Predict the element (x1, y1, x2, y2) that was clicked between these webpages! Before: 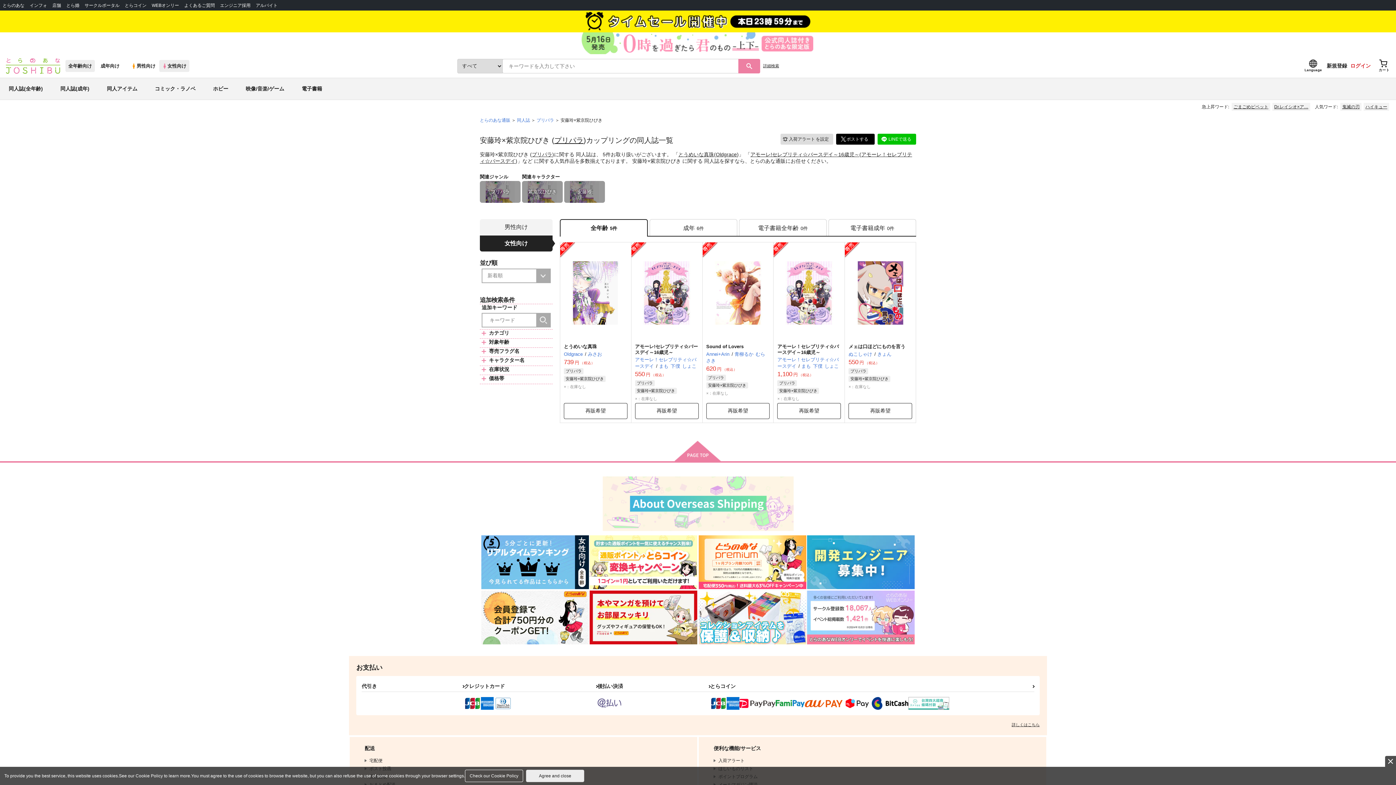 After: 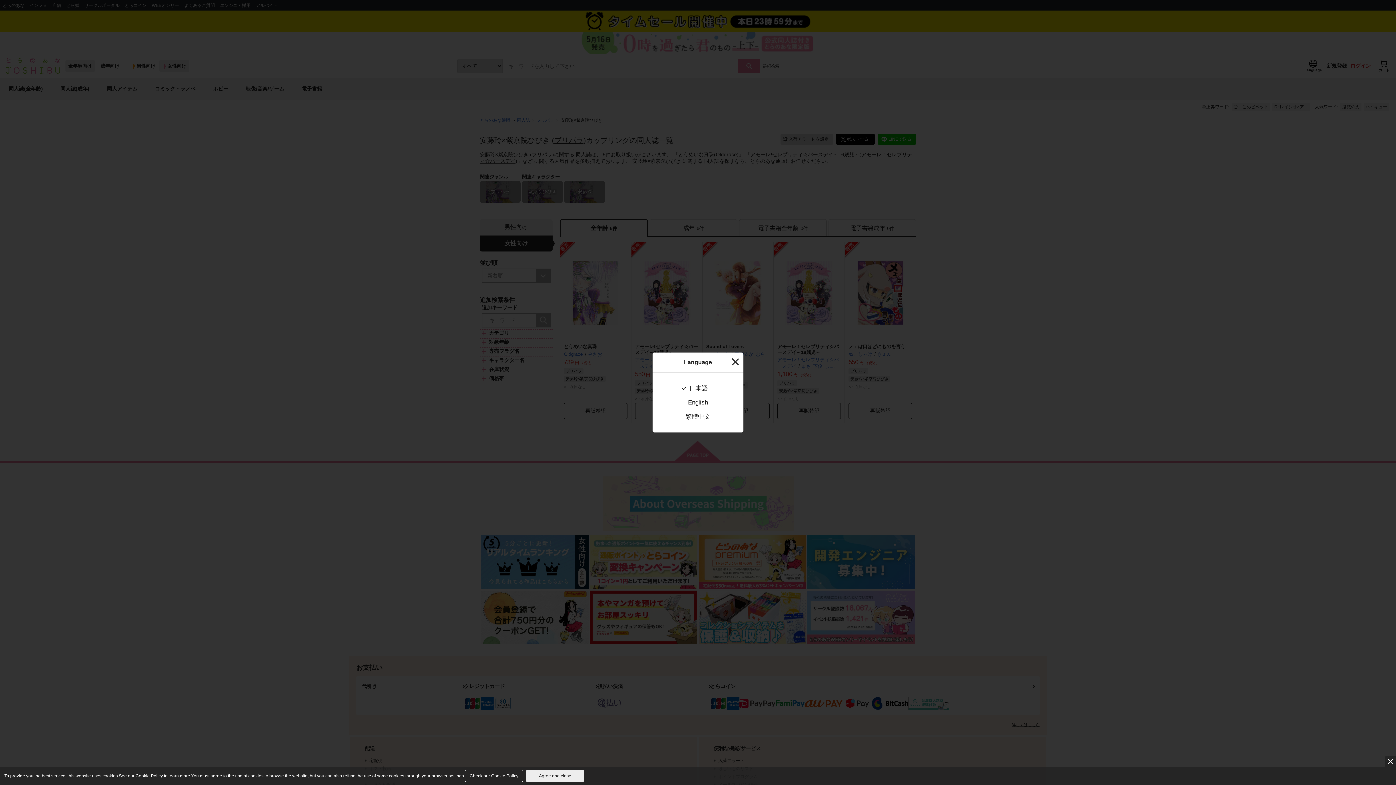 Action: label: Language bbox: (1301, 54, 1325, 77)